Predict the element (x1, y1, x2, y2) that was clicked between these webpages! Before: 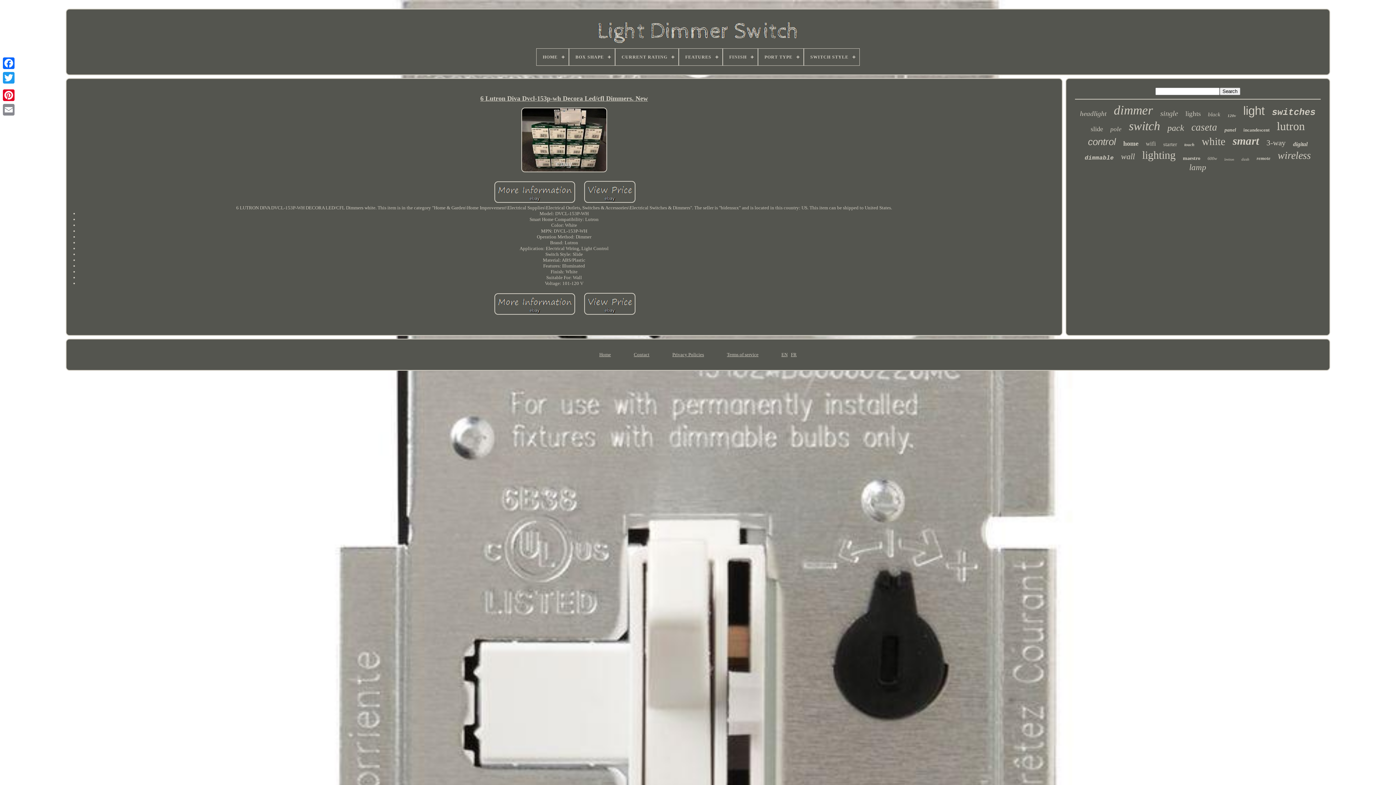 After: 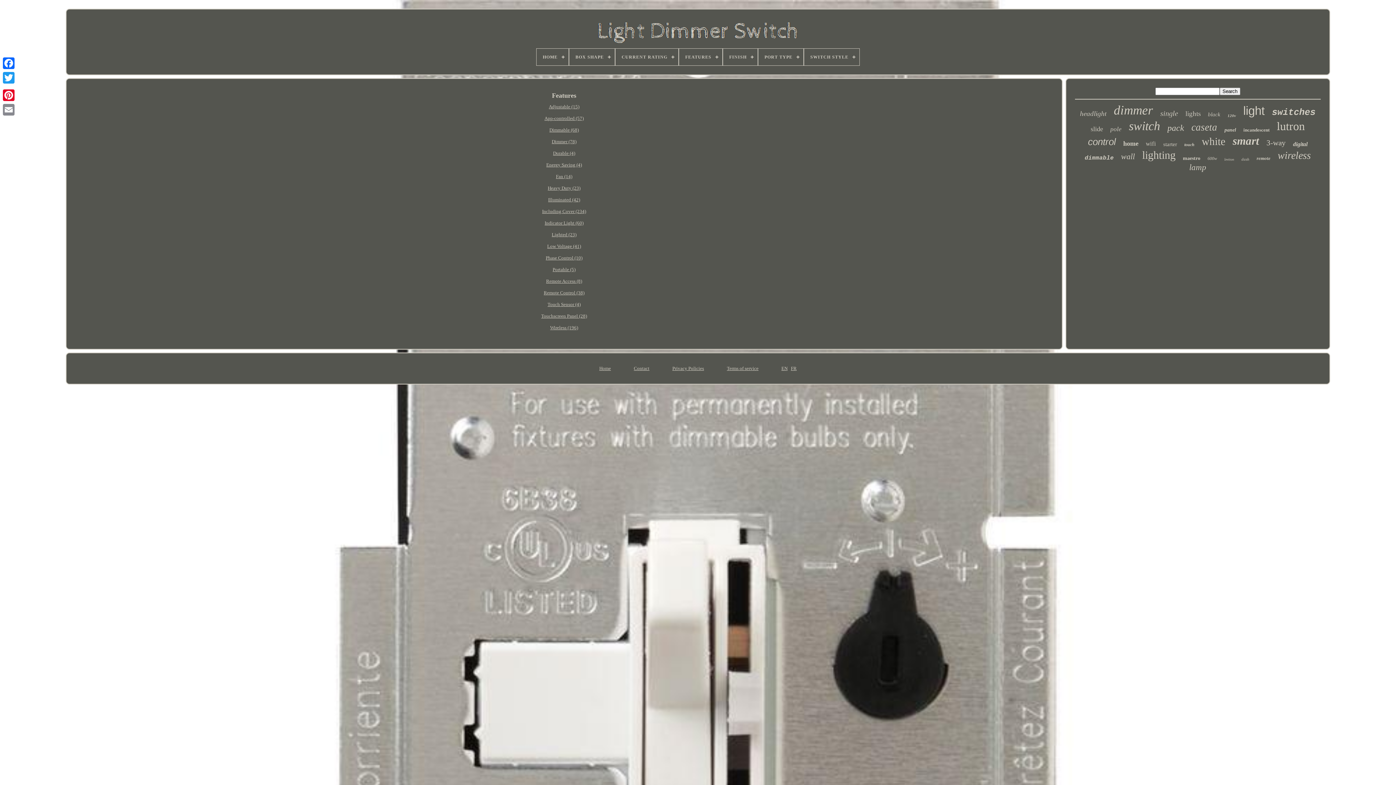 Action: label: FEATURES bbox: (679, 48, 722, 65)